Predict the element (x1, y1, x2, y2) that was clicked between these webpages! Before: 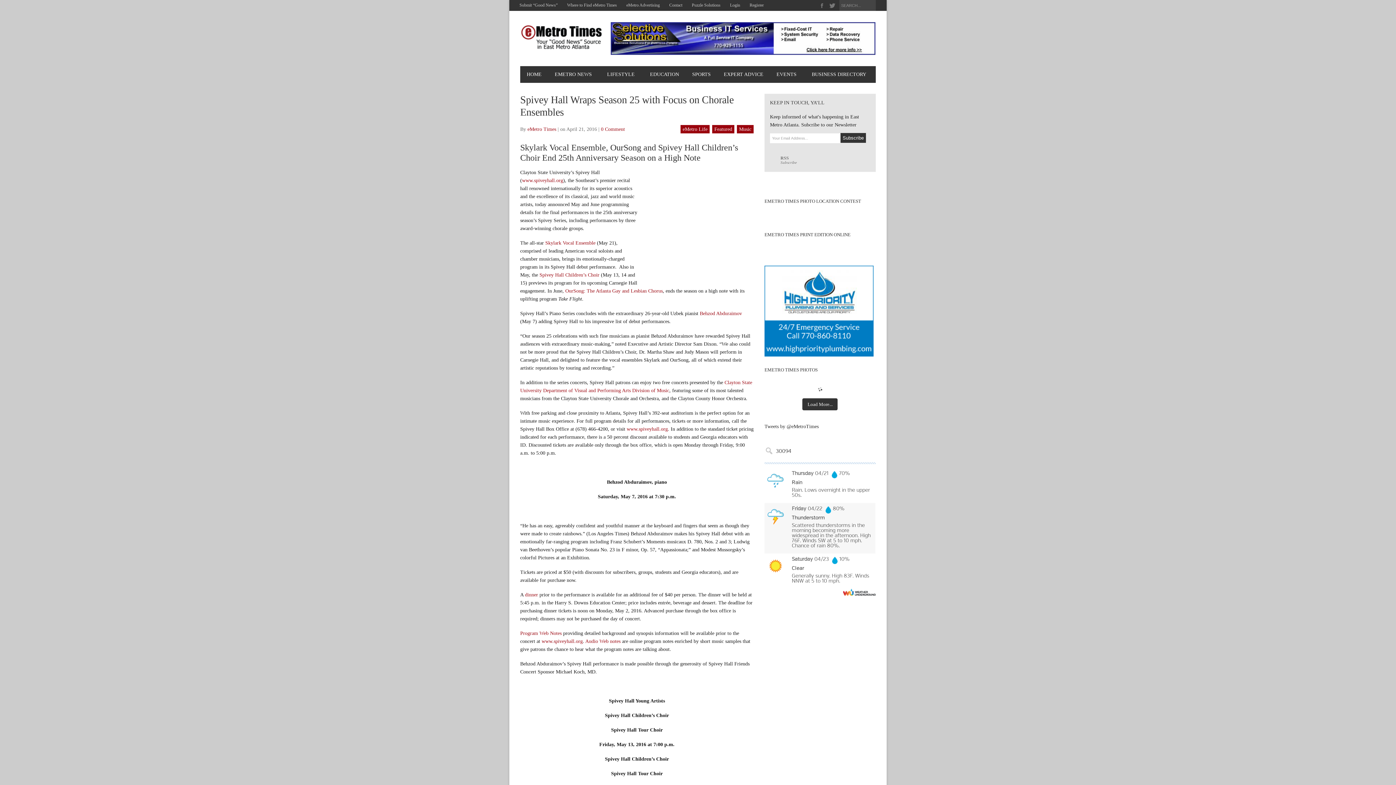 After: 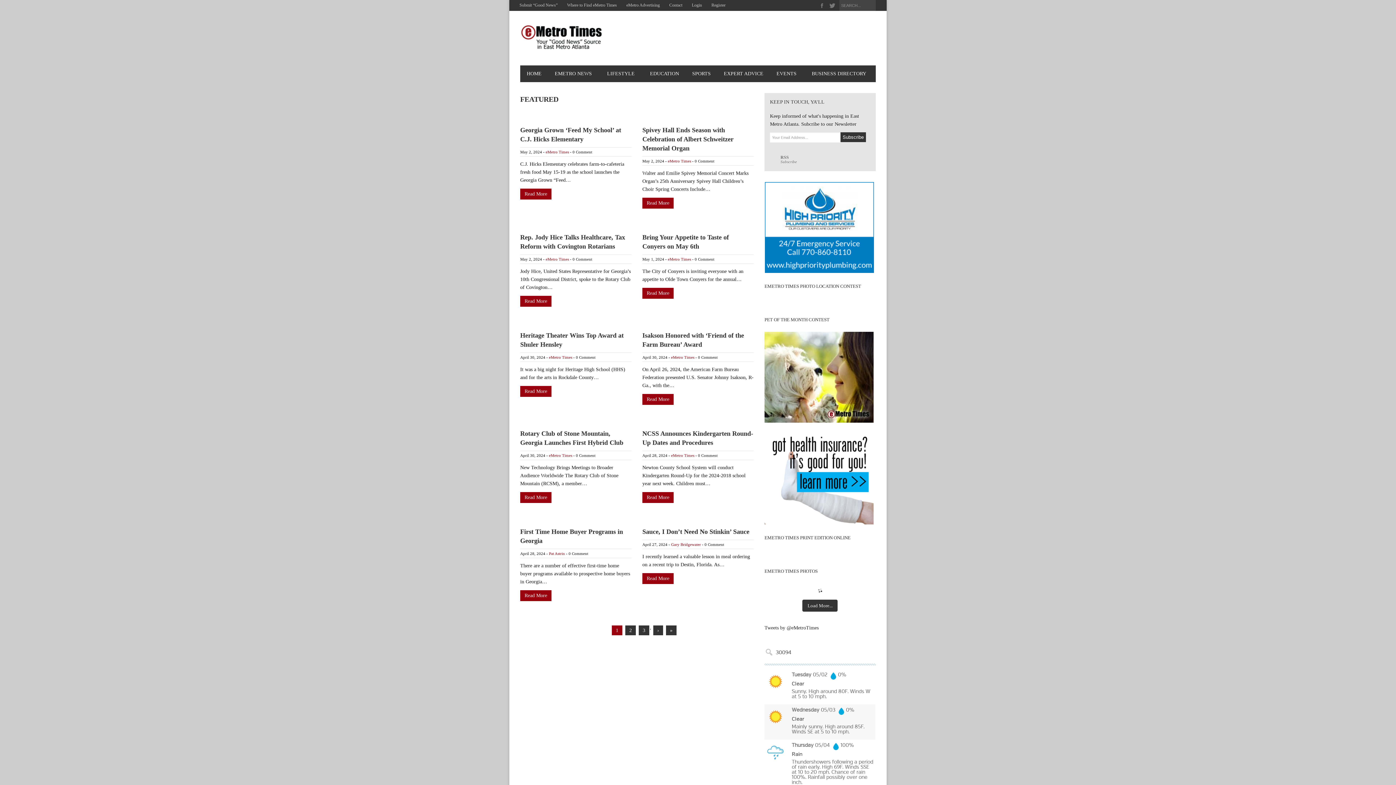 Action: label: Featured bbox: (712, 125, 734, 133)